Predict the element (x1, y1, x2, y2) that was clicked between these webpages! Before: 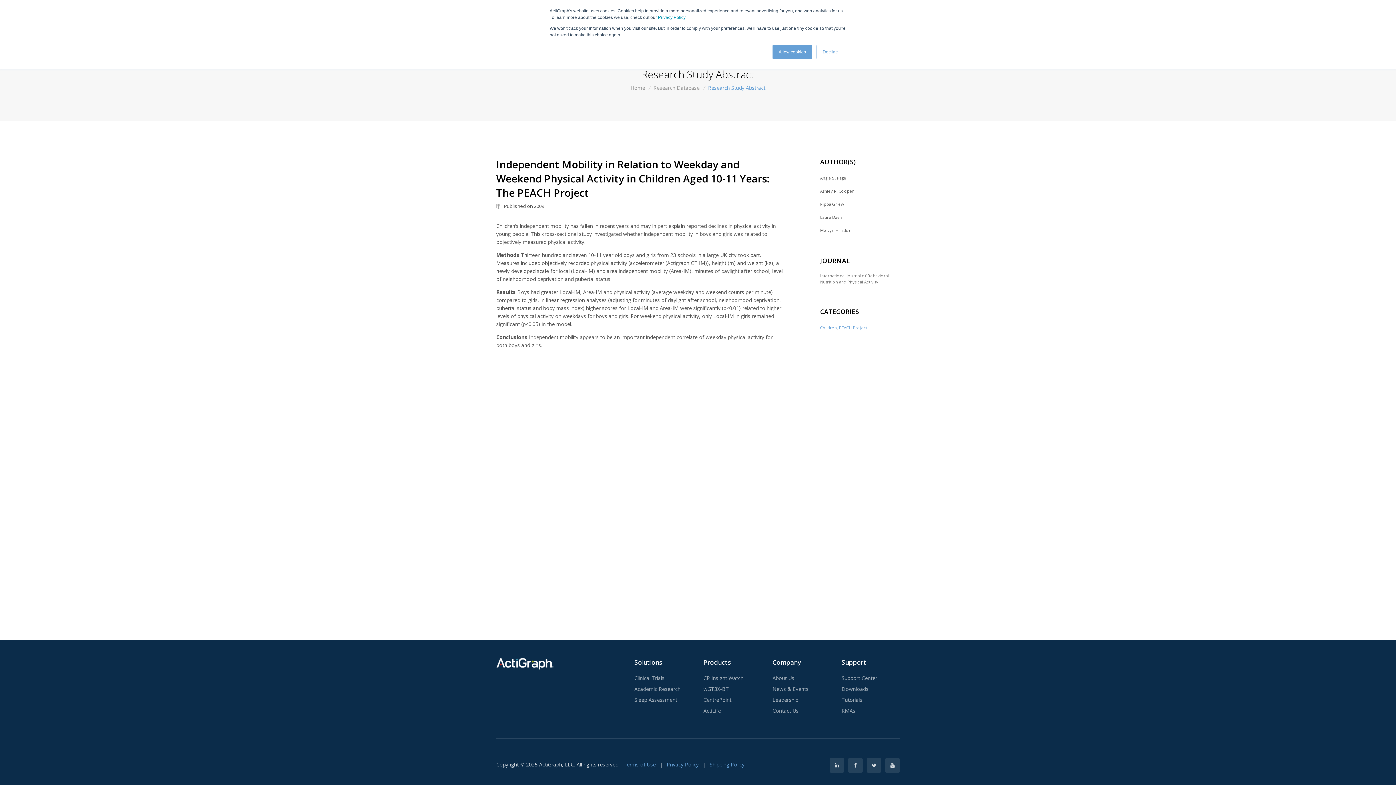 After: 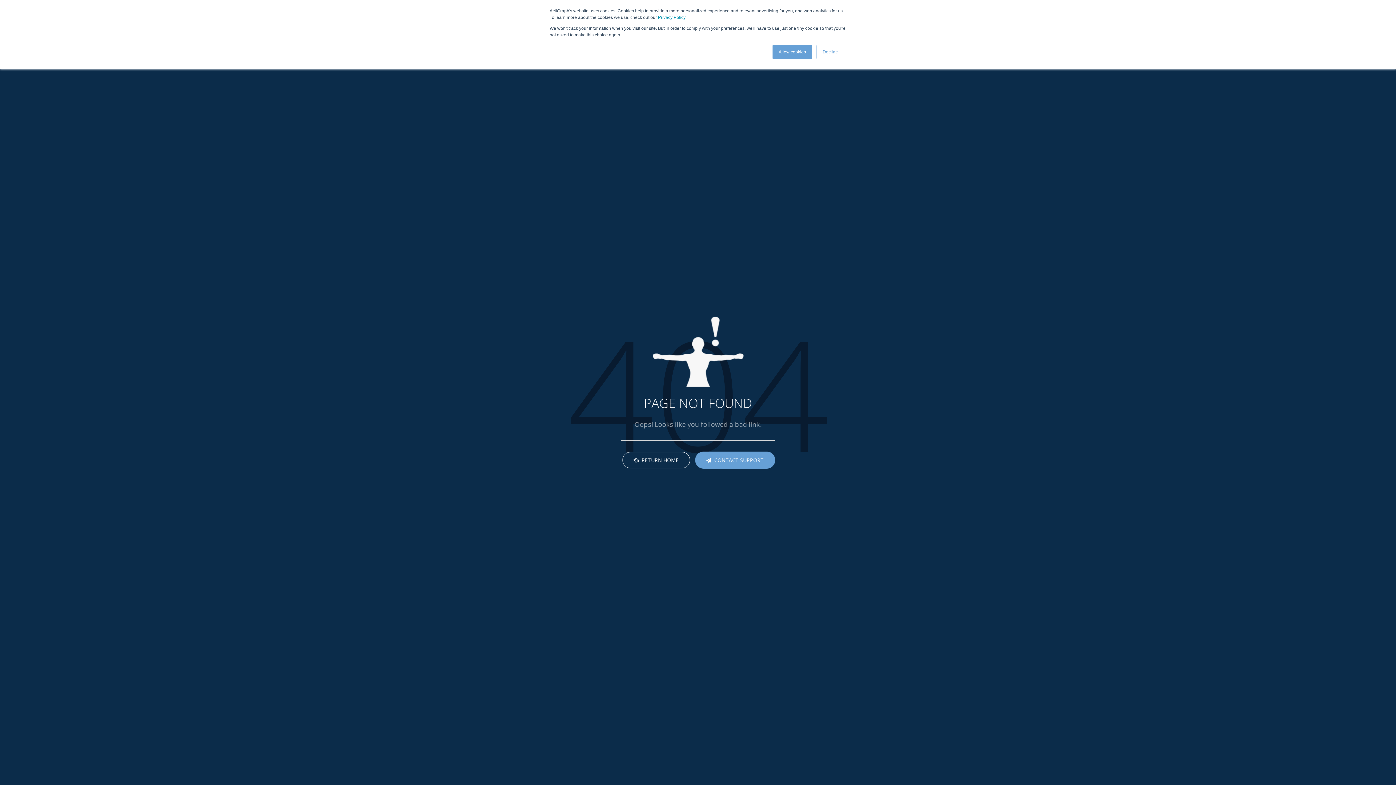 Action: bbox: (496, 660, 554, 666)